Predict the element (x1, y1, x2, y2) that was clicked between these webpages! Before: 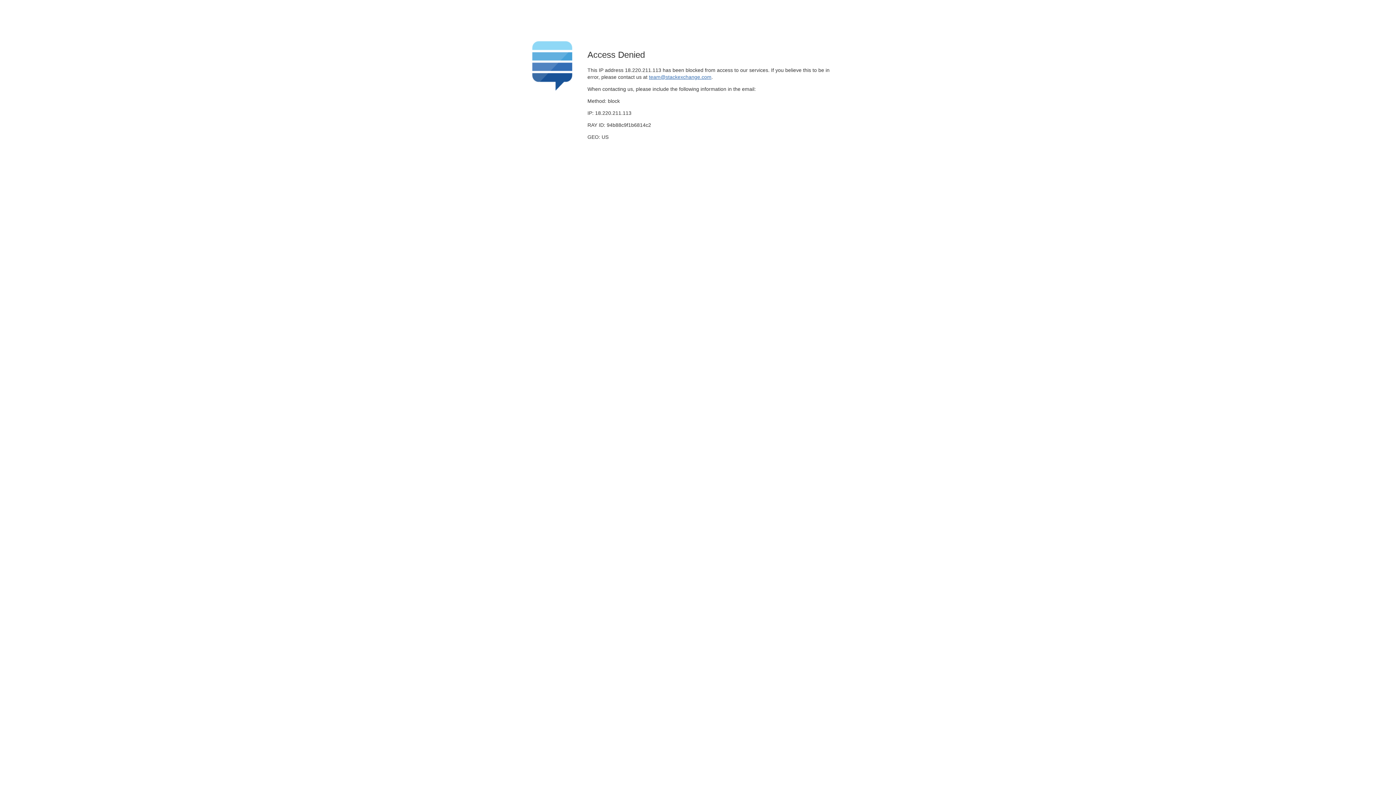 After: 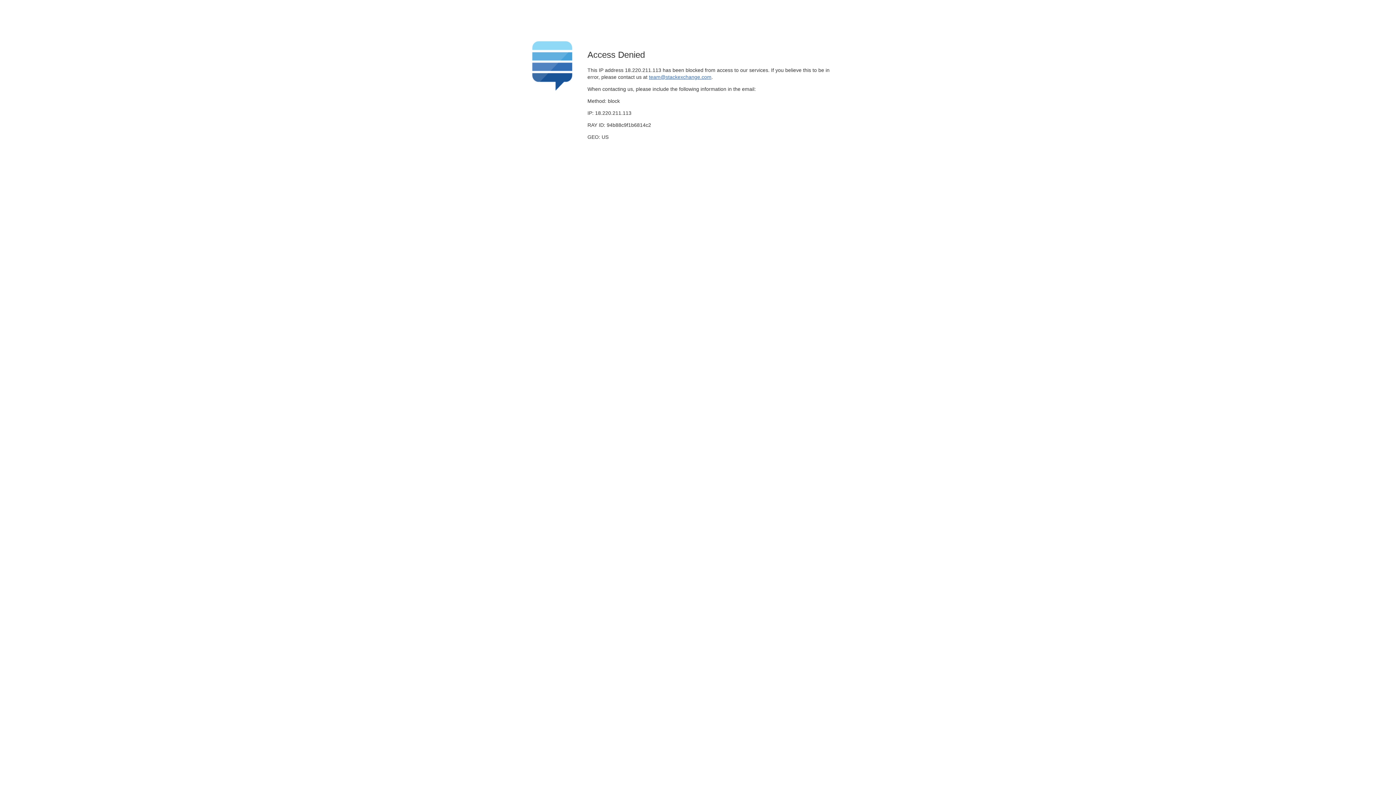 Action: label: team@stackexchange.com bbox: (649, 74, 711, 79)